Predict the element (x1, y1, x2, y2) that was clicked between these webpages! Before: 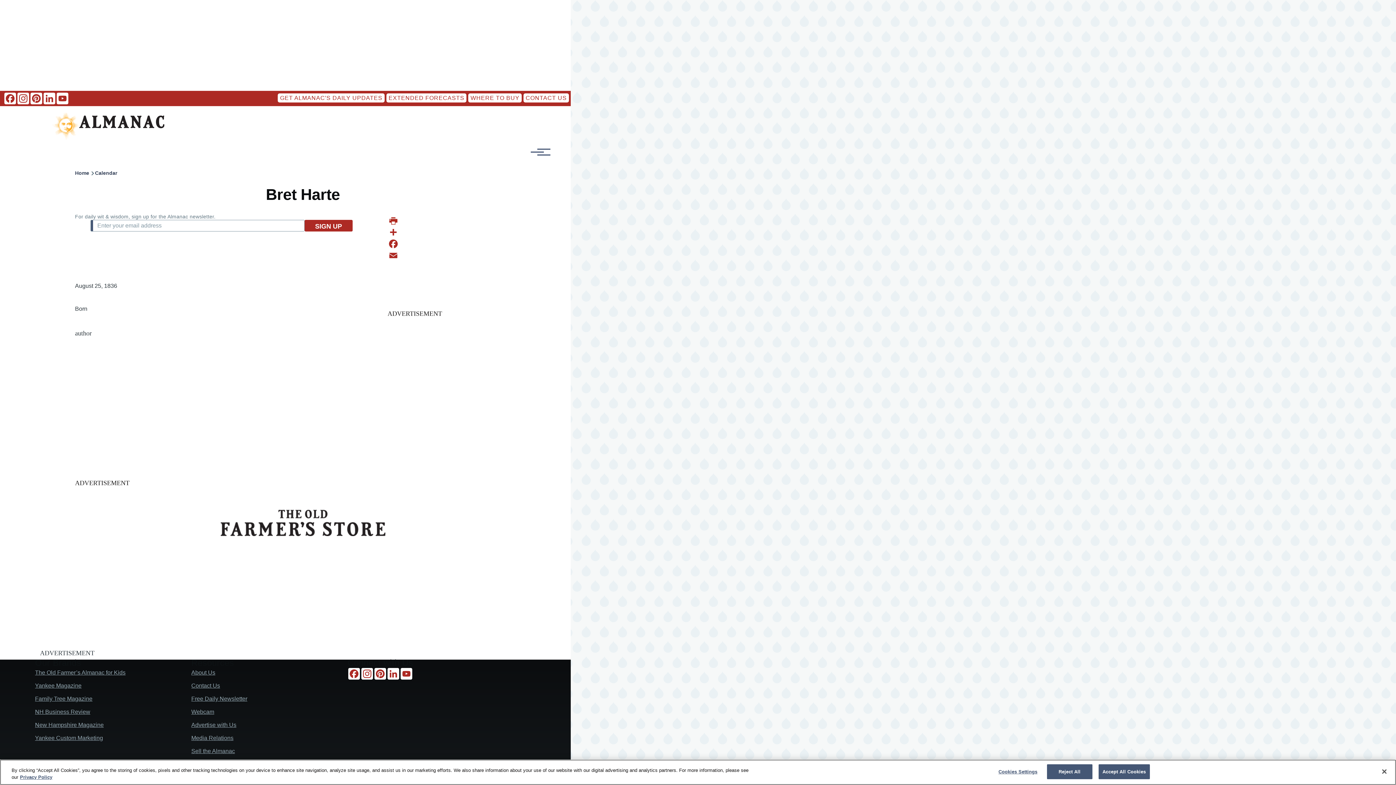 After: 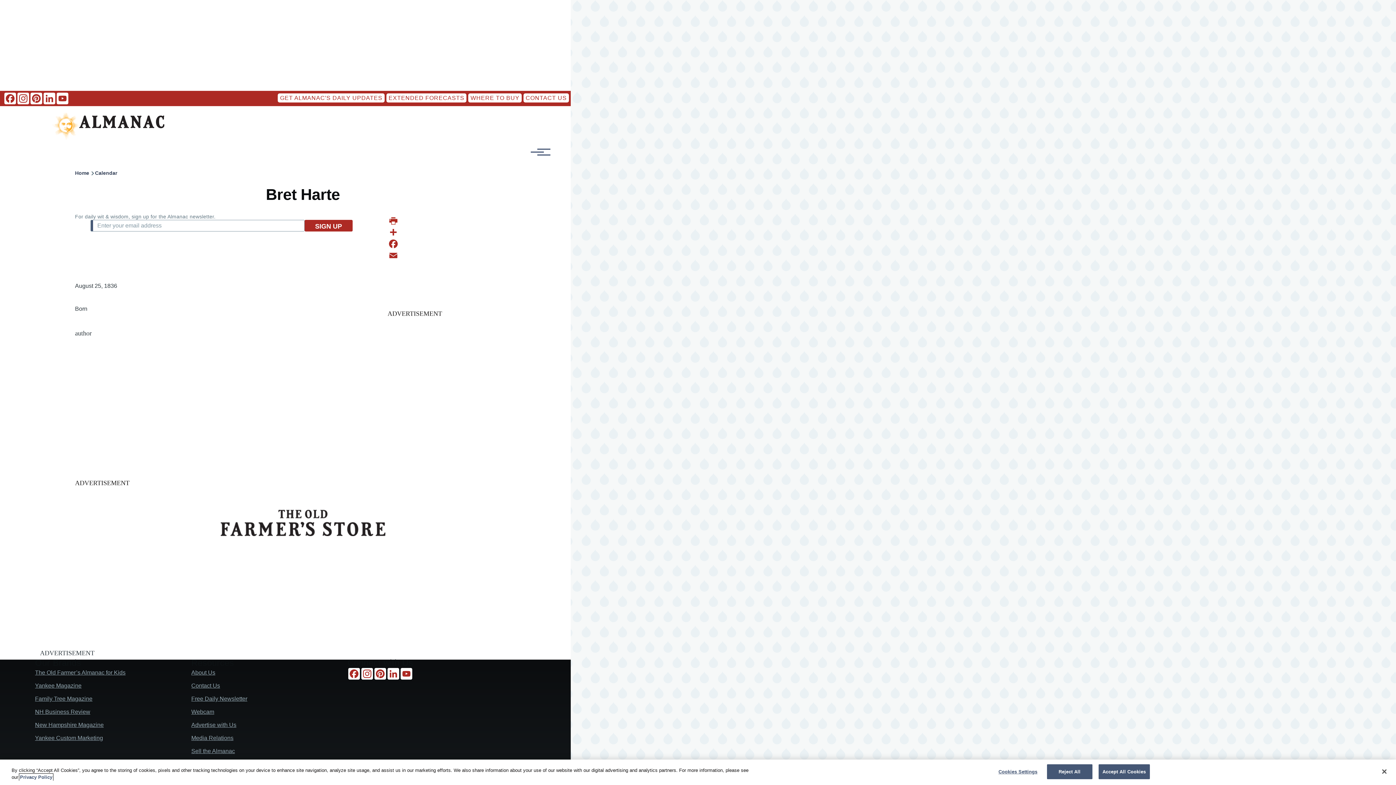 Action: label: More information about your privacy, opens in a new tab bbox: (20, 774, 52, 780)